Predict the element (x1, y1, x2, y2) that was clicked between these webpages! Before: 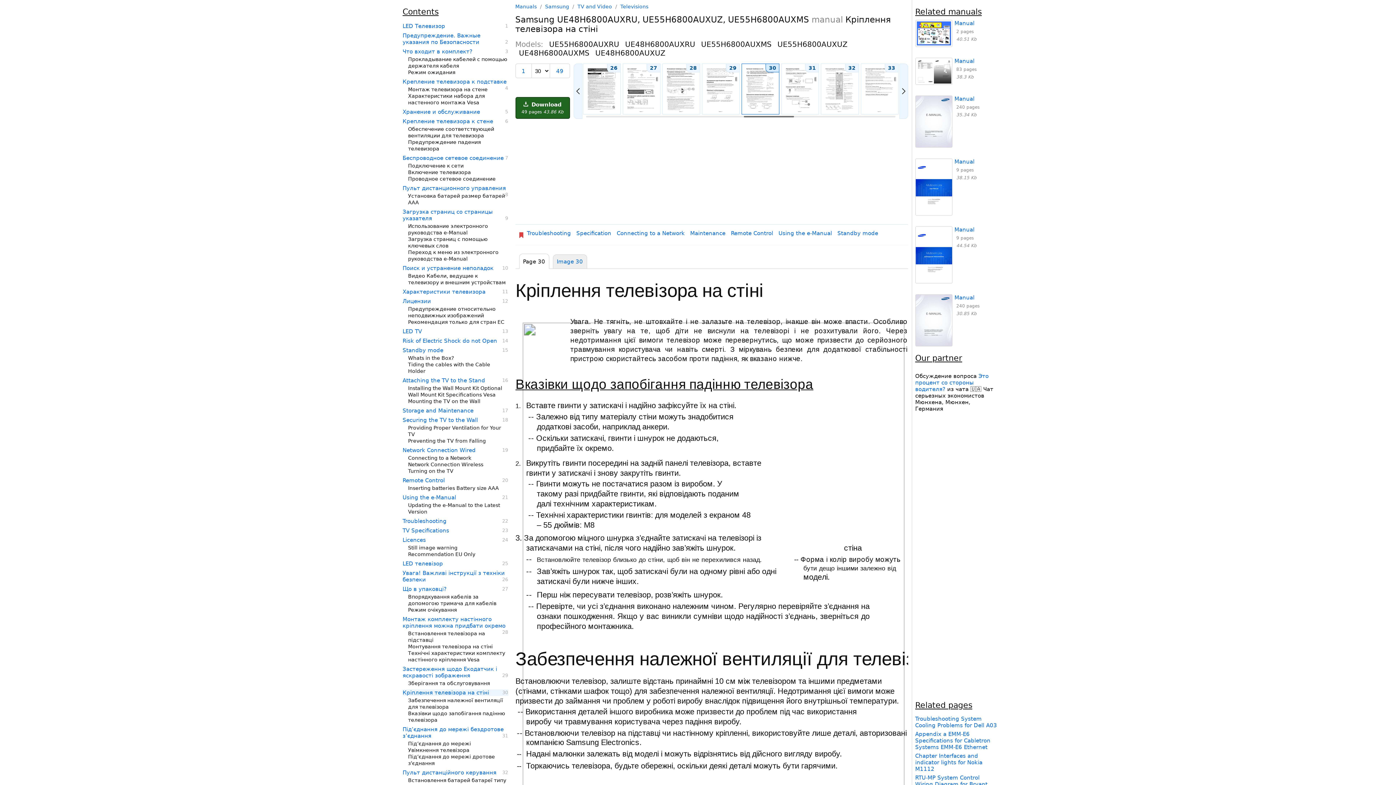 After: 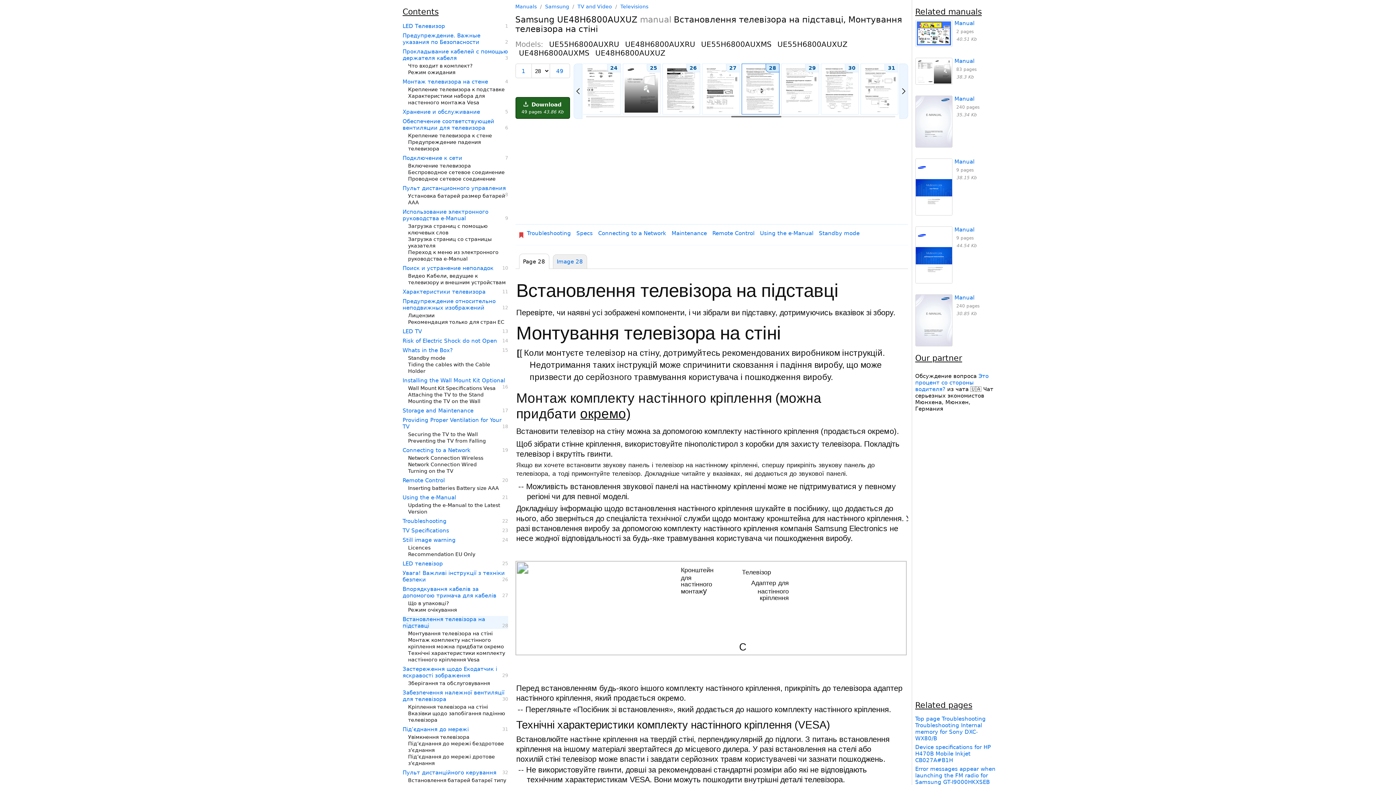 Action: label: Монтаж комплекту настінного кріплення можна придбати окремо bbox: (402, 616, 508, 629)